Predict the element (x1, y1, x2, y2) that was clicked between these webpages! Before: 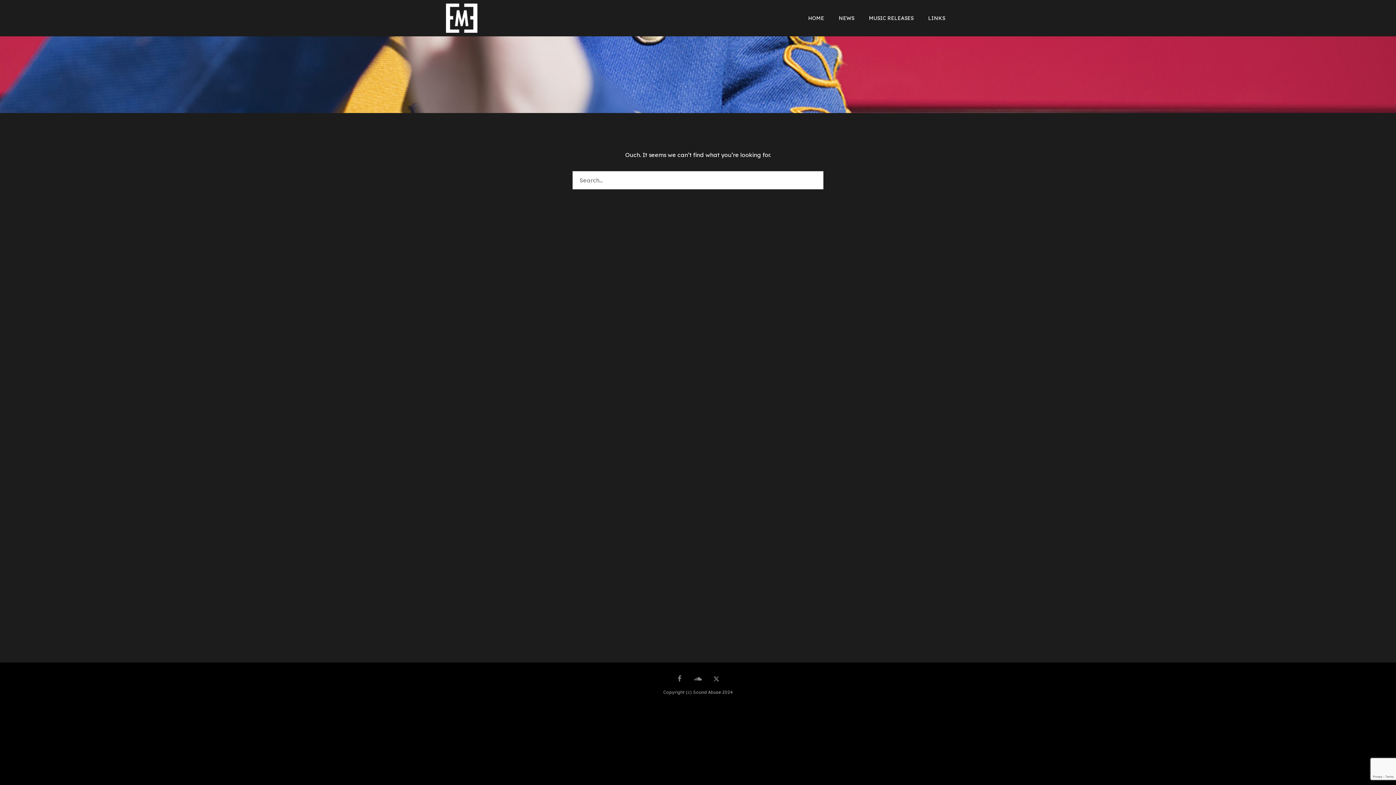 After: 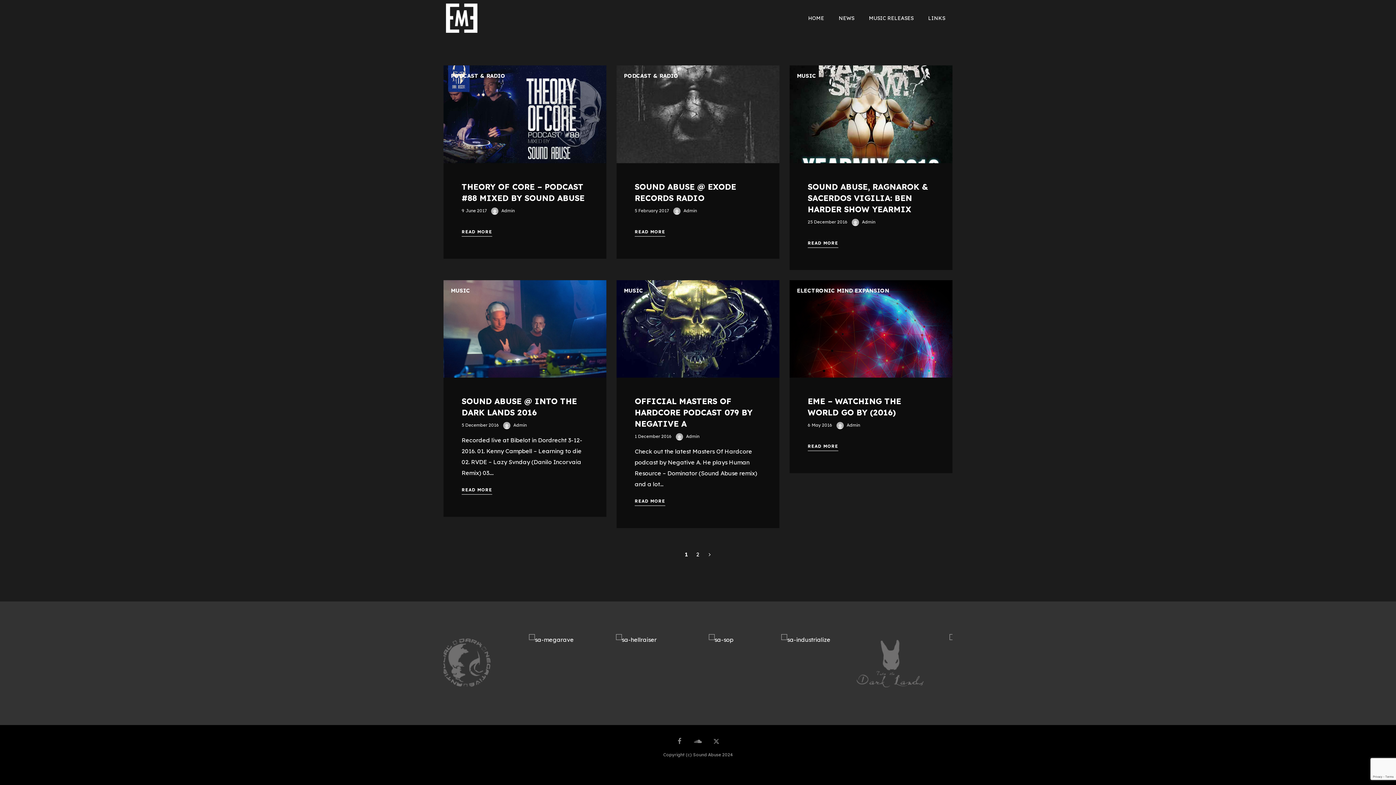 Action: label: NEWS bbox: (831, 0, 861, 36)